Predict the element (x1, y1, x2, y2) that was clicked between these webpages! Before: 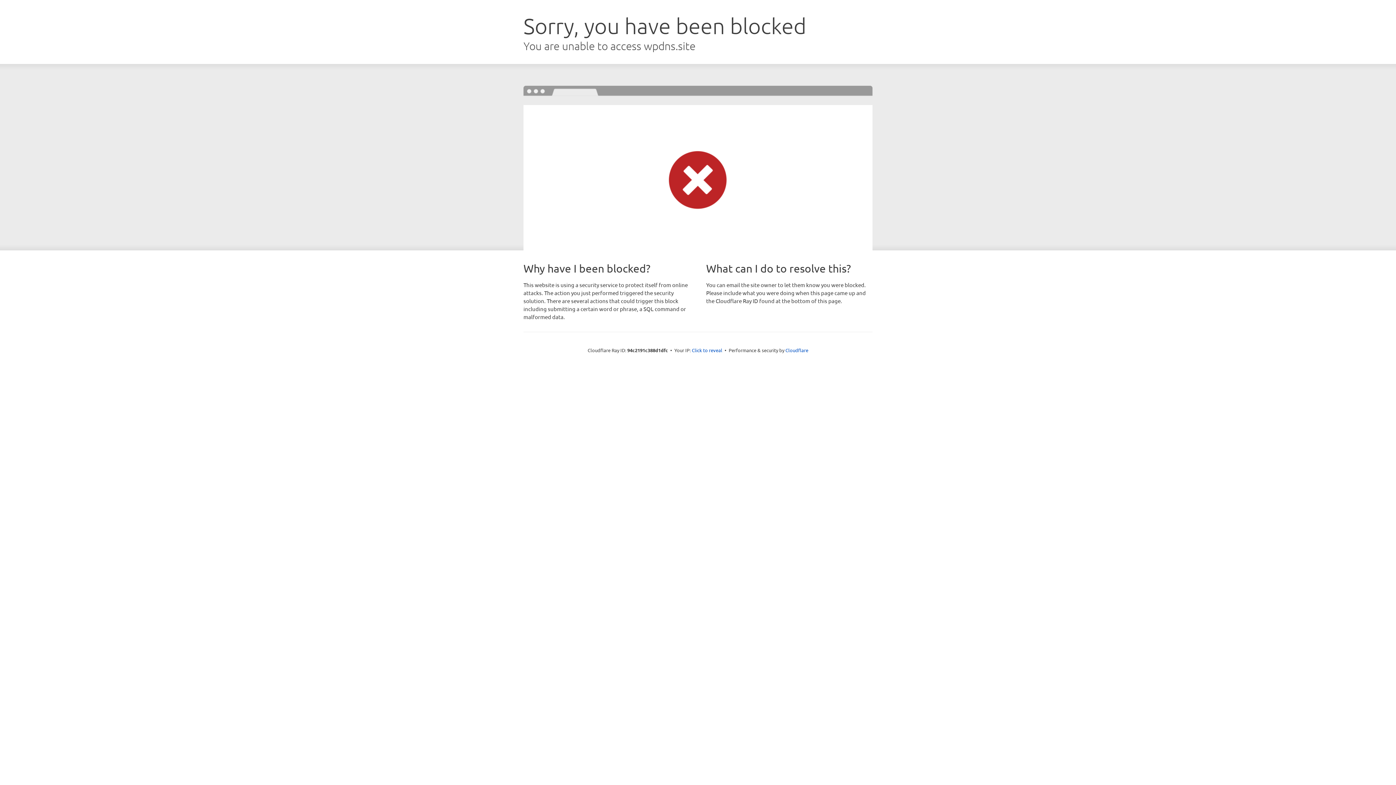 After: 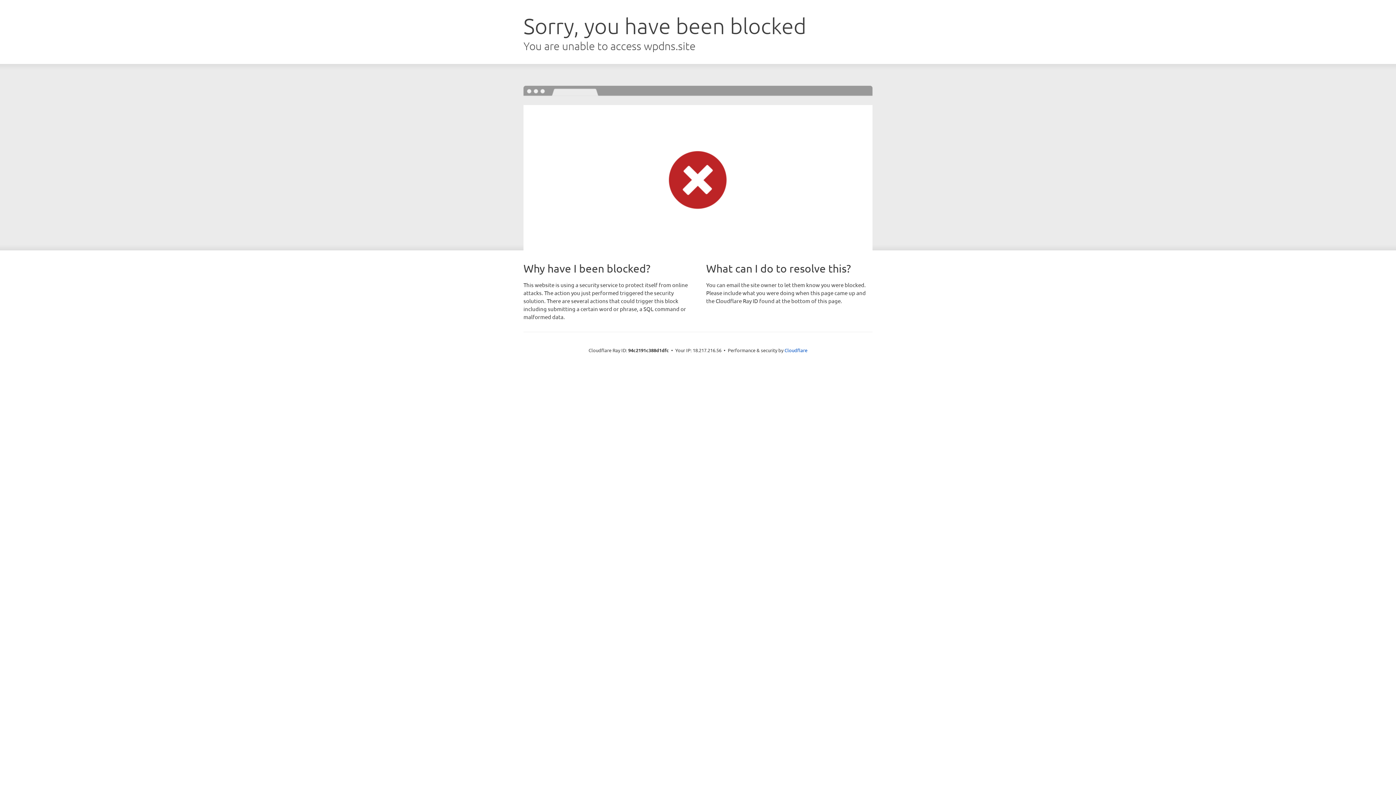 Action: bbox: (692, 346, 722, 353) label: Click to reveal